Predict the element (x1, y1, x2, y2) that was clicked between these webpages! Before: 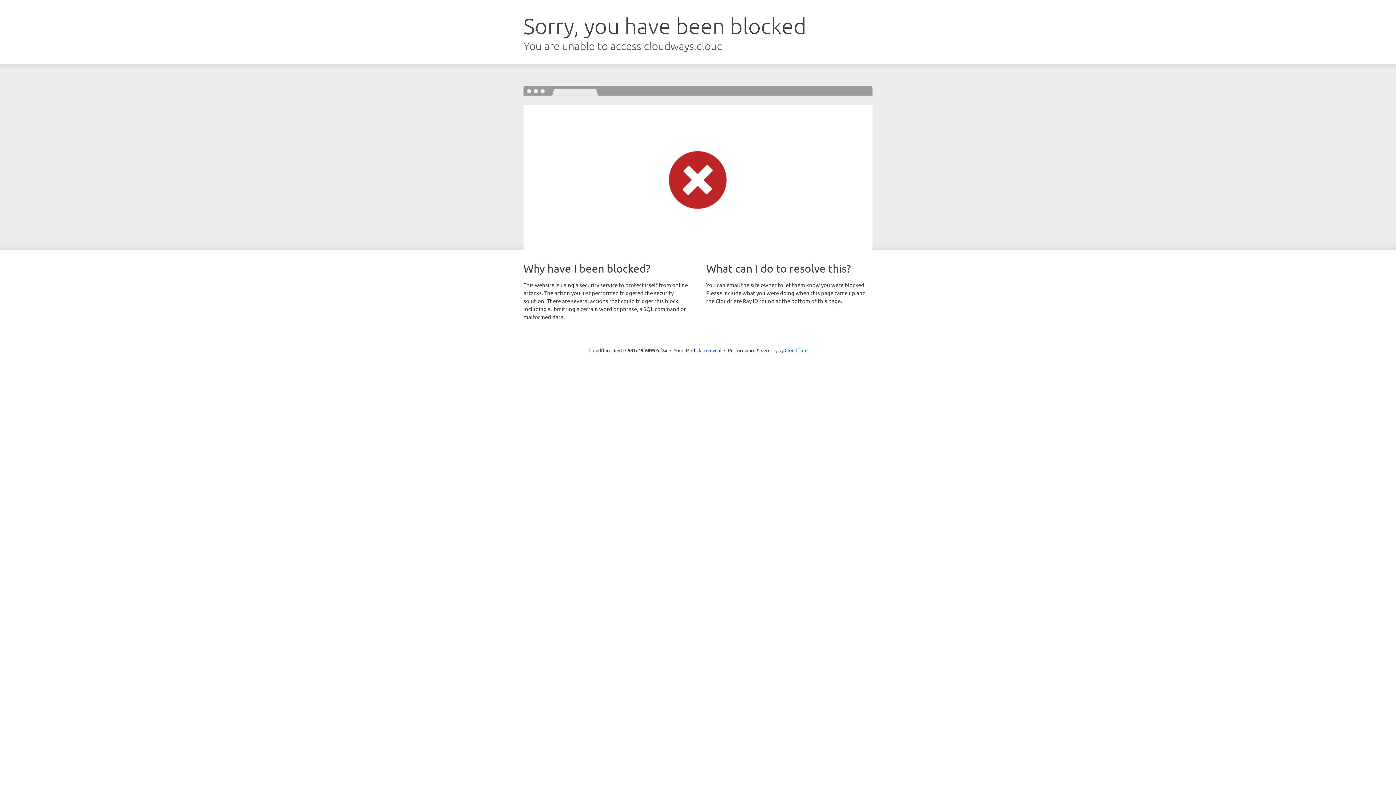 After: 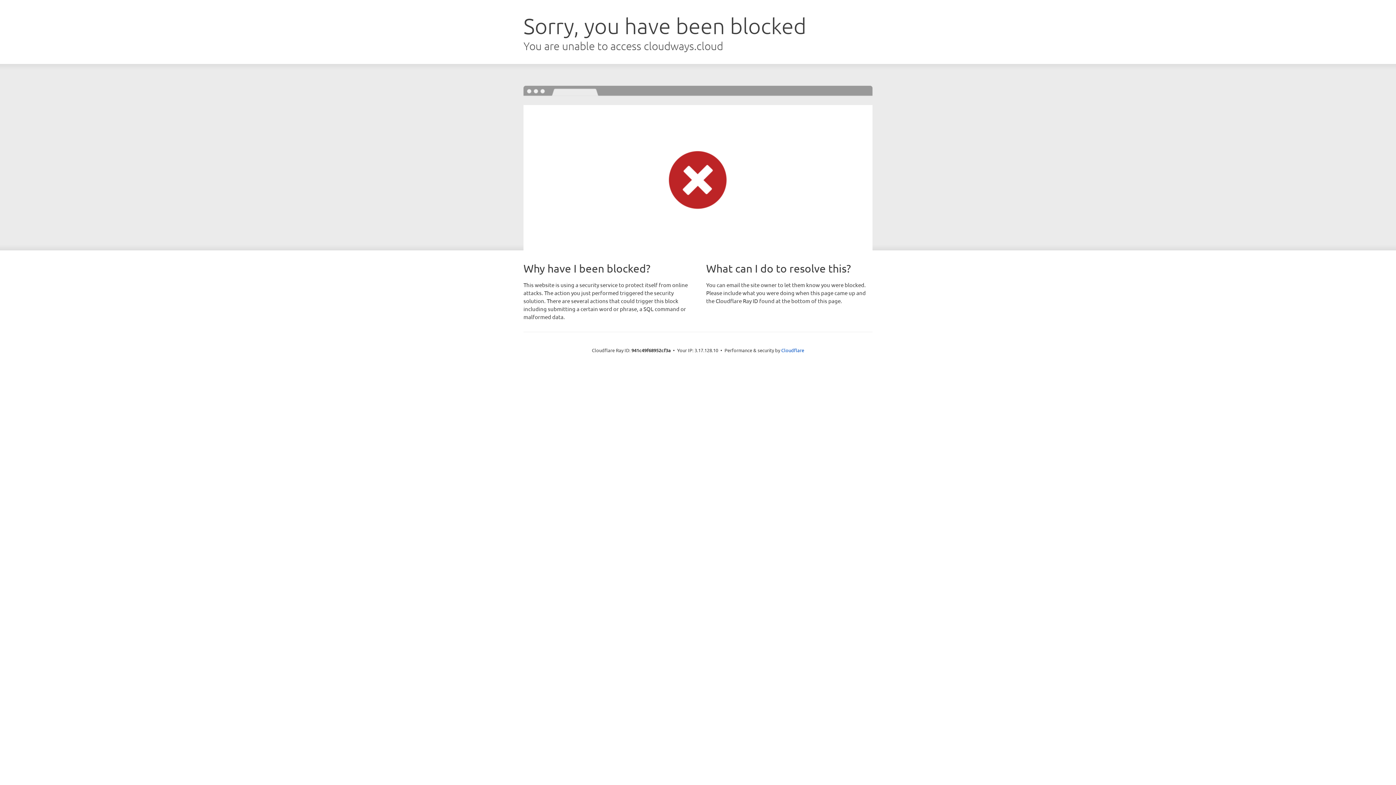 Action: label: Click to reveal bbox: (691, 346, 721, 353)